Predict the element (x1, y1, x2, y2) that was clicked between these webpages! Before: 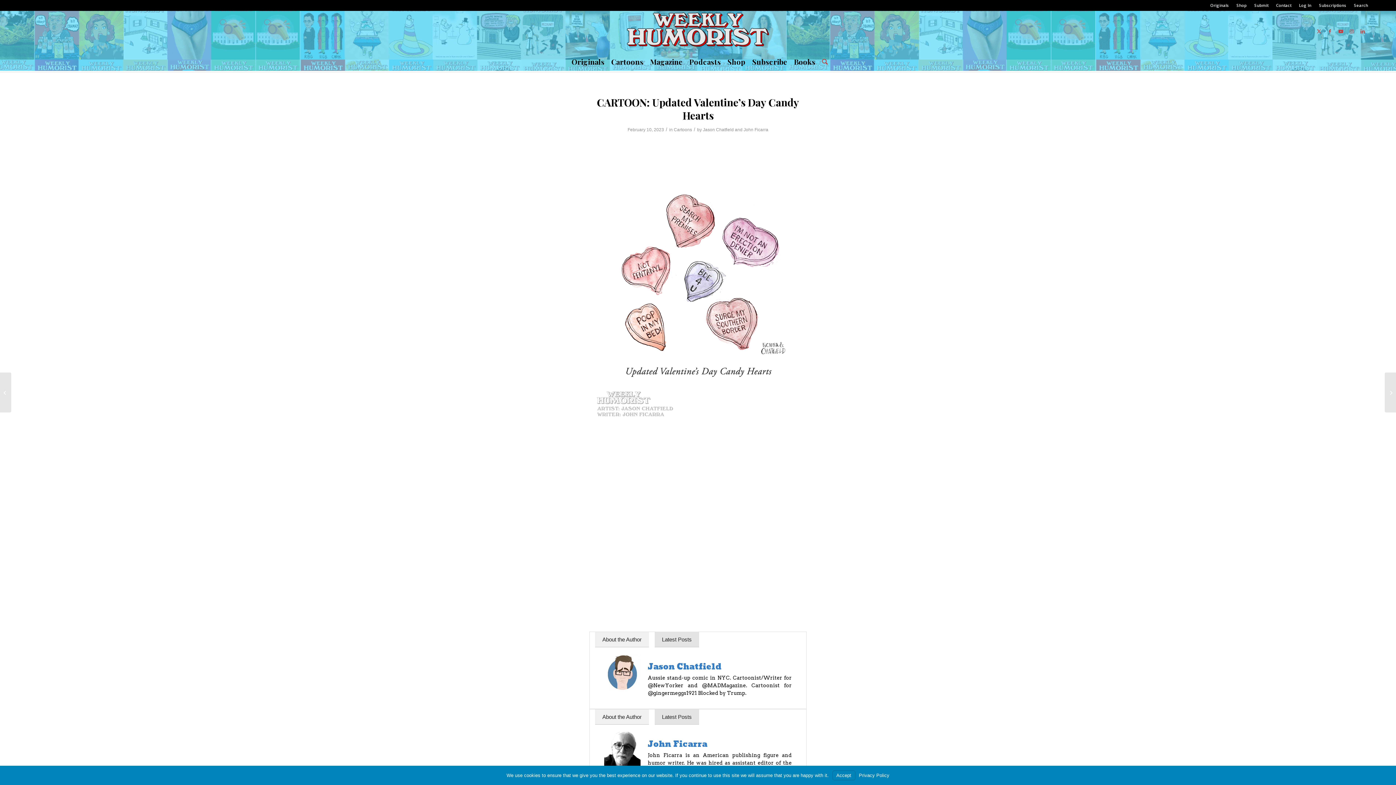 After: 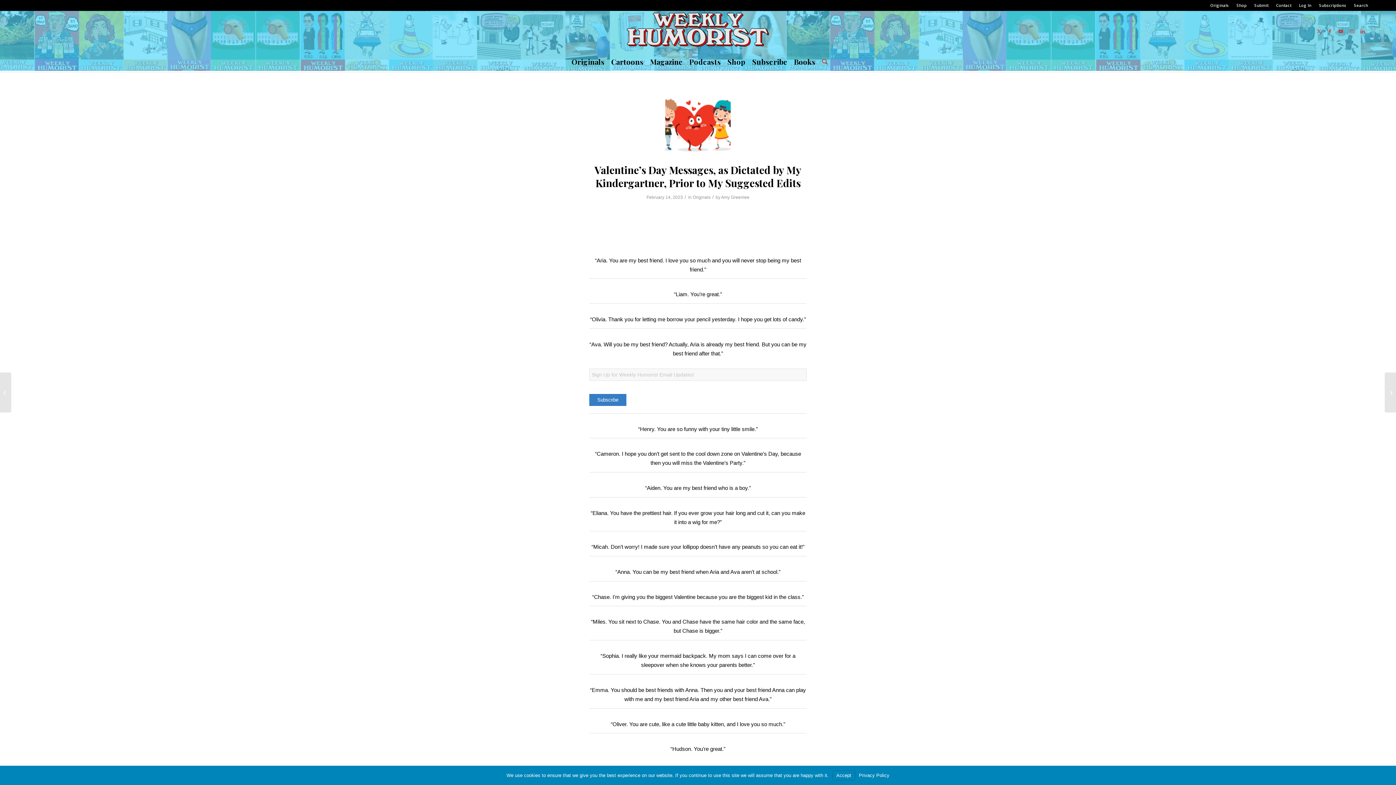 Action: bbox: (1385, 372, 1396, 412) label: Valentine’s Day Messages, as Dictated by My Kindergartner, Prior to My Suggested Edits